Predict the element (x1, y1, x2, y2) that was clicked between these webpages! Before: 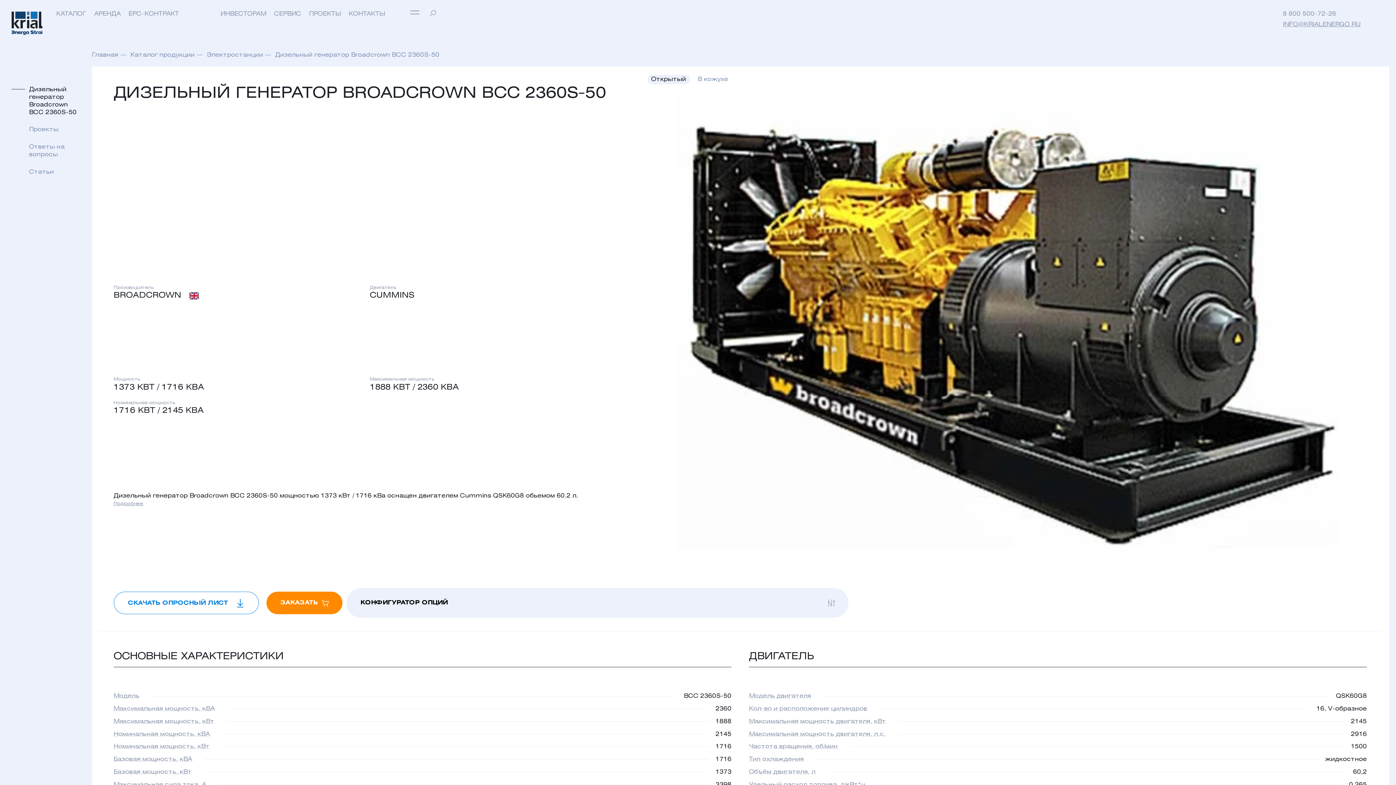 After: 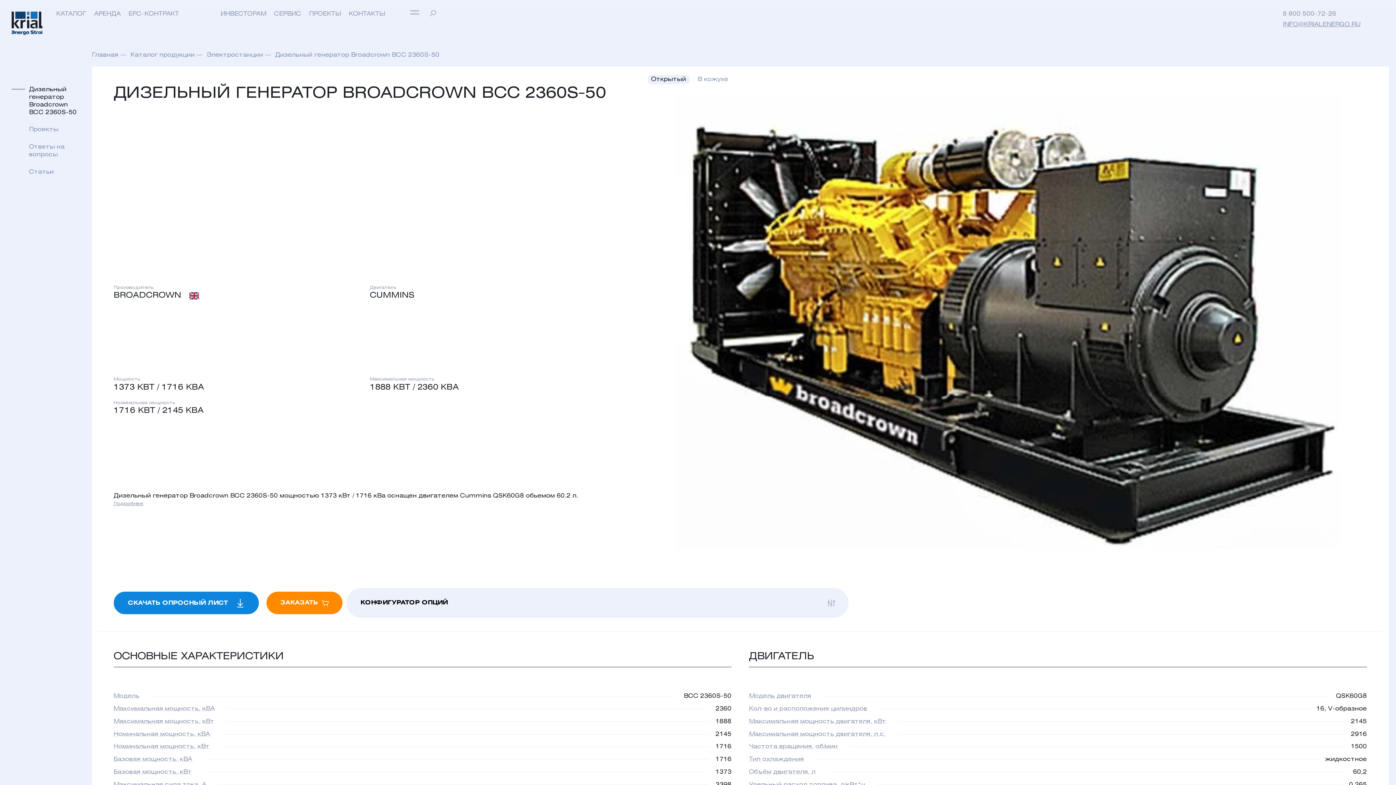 Action: bbox: (113, 592, 258, 614) label: СКАЧАТЬ ОПРОСНЫЙ ЛИСТ